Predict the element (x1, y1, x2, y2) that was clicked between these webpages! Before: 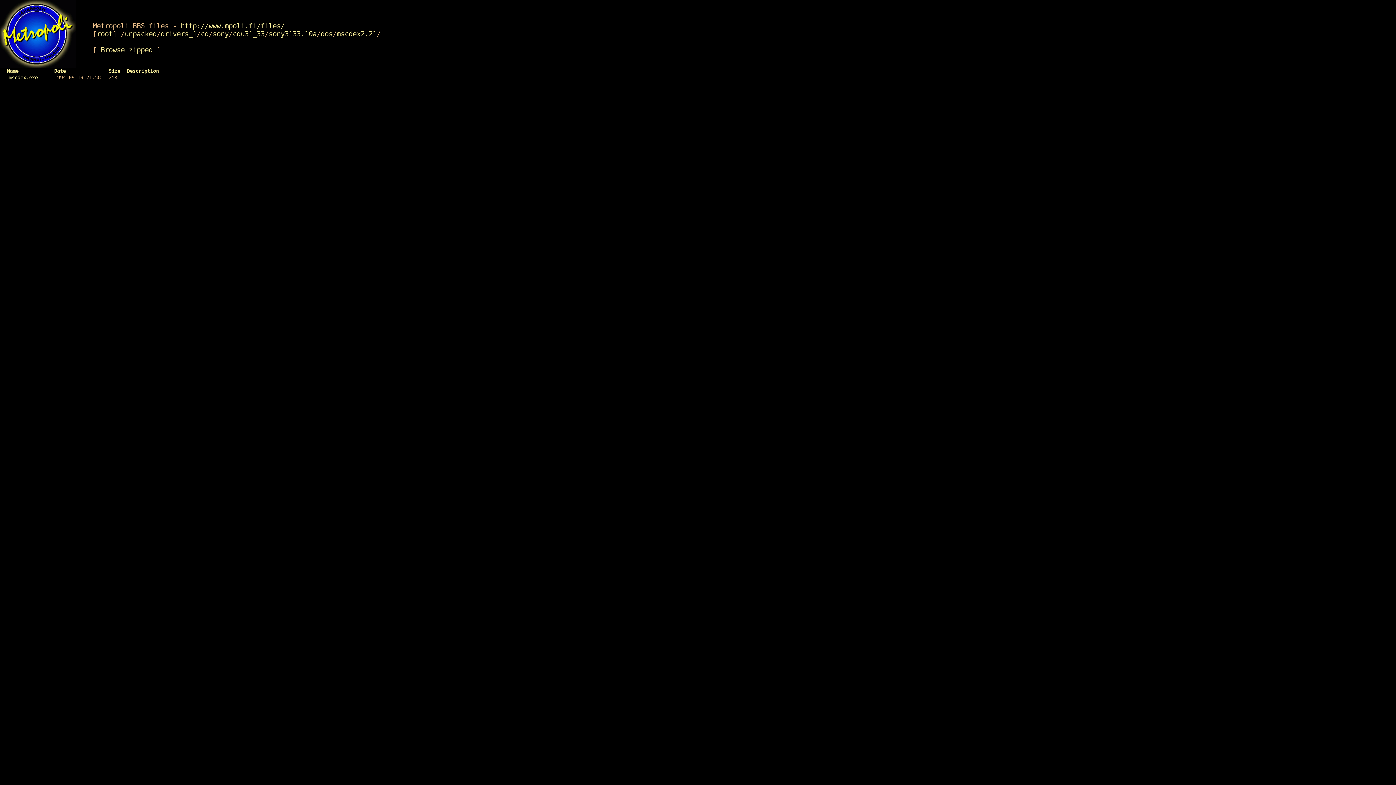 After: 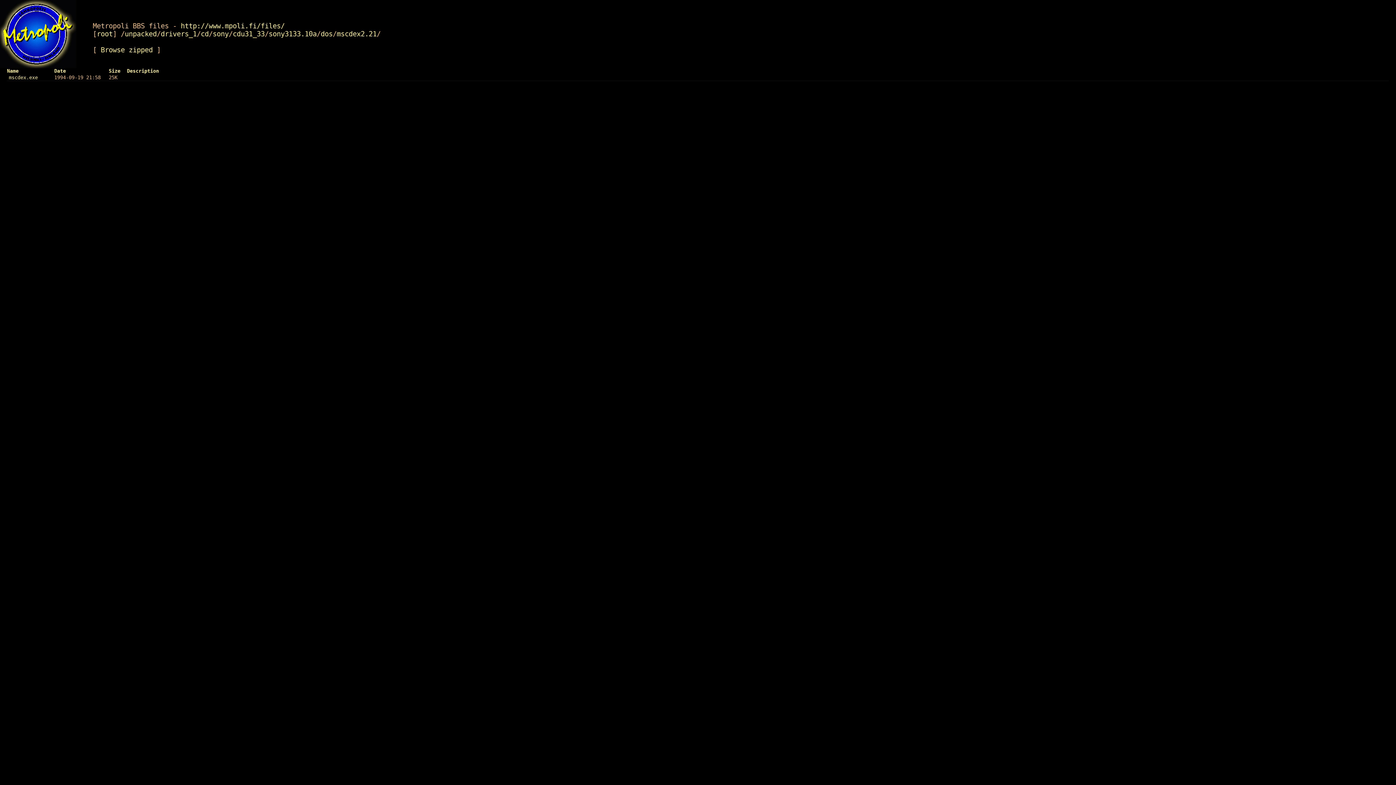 Action: label: Name bbox: (6, 67, 18, 73)